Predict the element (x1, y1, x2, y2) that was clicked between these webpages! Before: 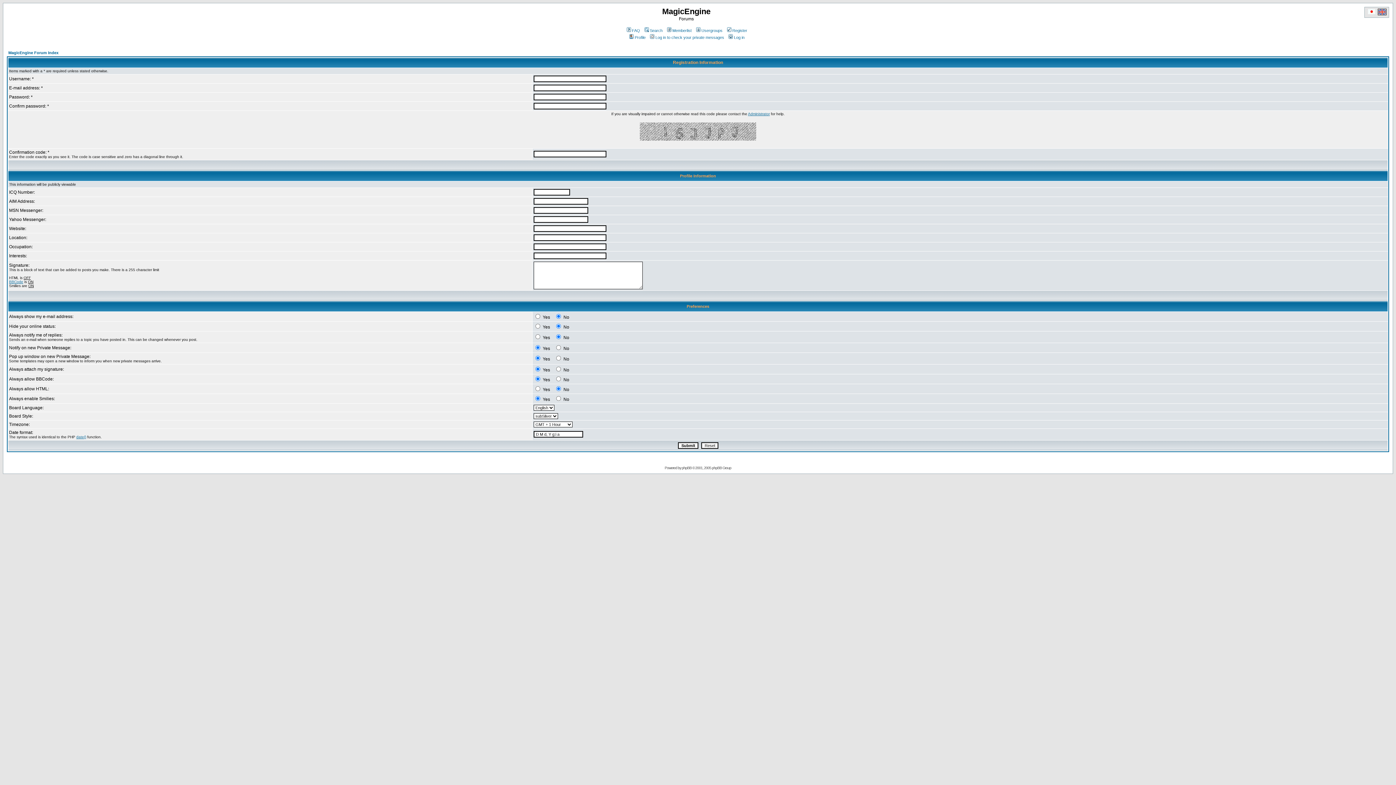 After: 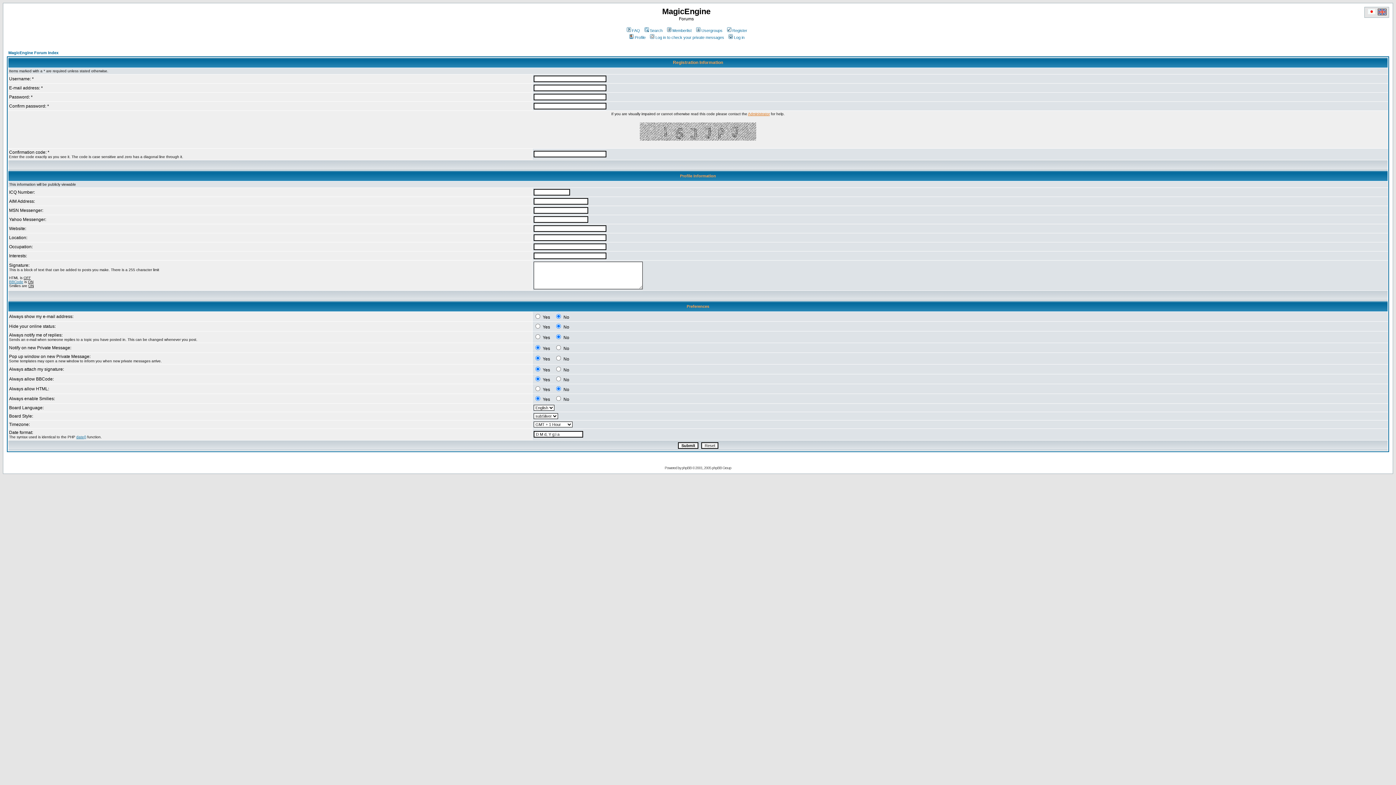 Action: bbox: (748, 112, 770, 116) label: Administrator